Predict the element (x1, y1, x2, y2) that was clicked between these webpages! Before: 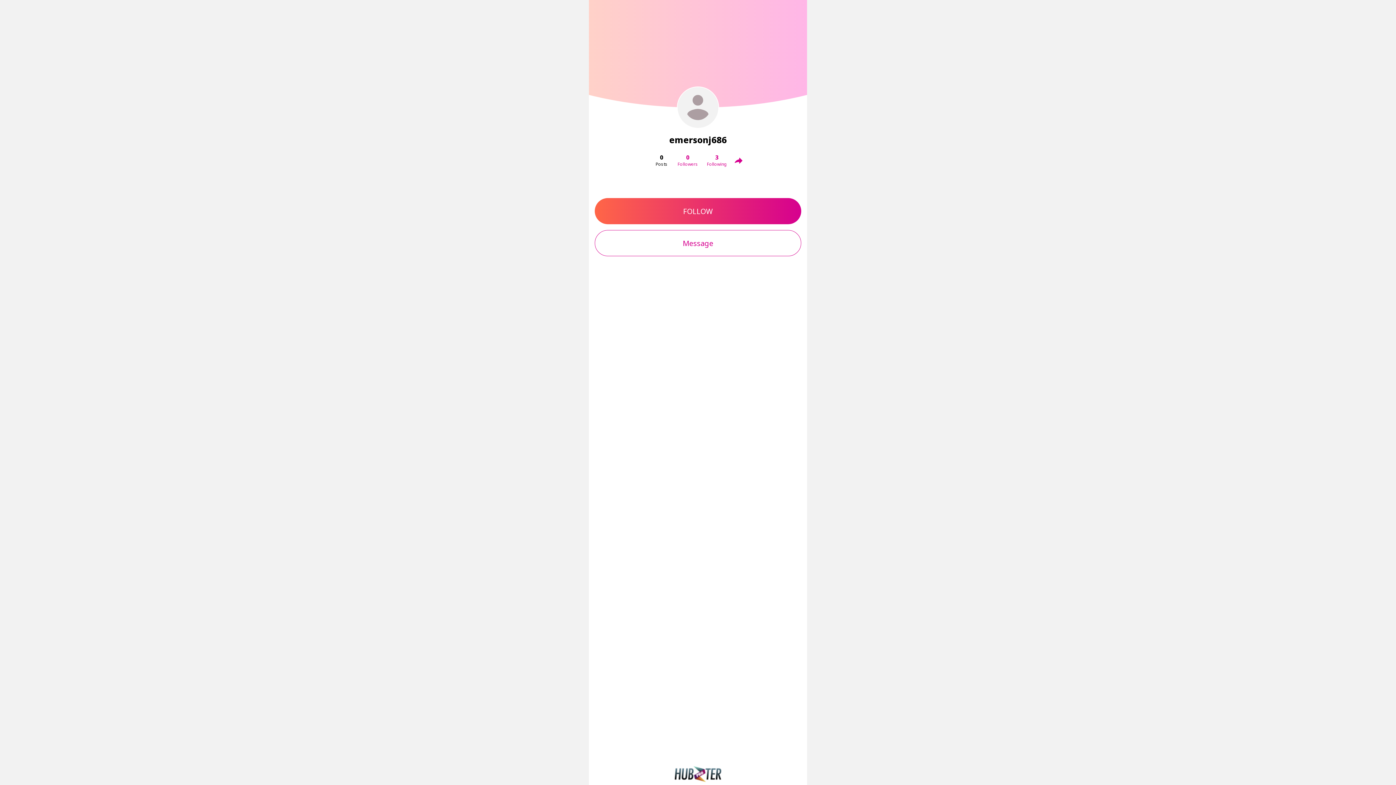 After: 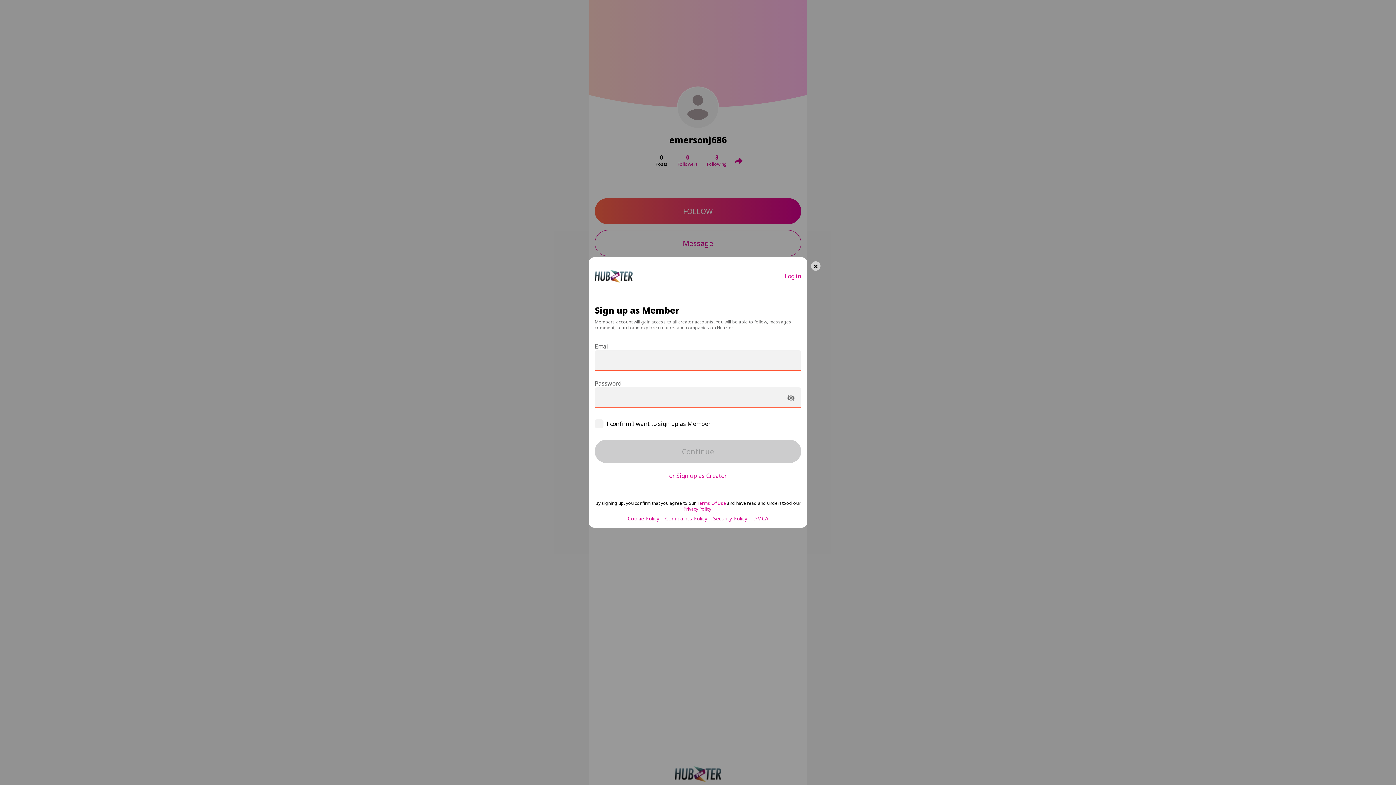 Action: bbox: (594, 230, 801, 256) label: Message